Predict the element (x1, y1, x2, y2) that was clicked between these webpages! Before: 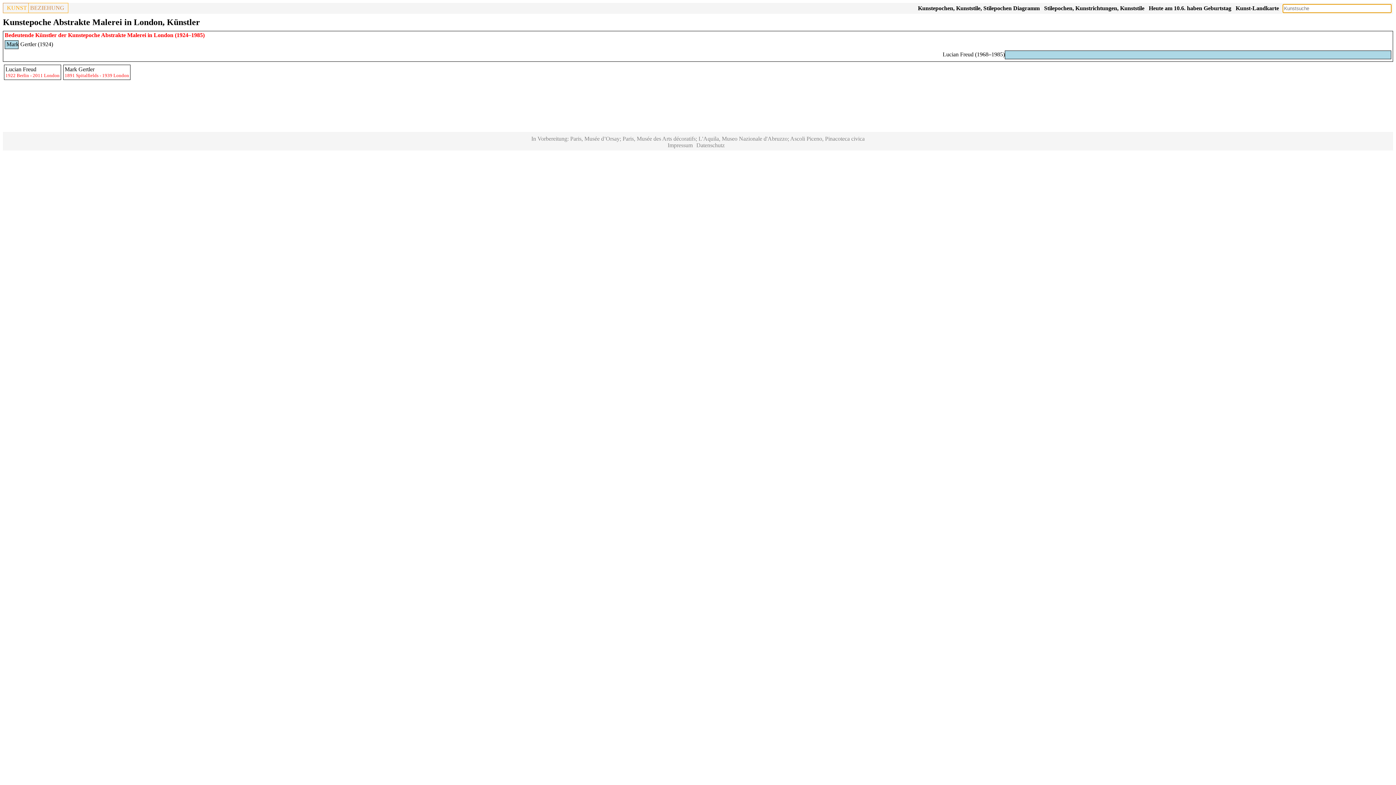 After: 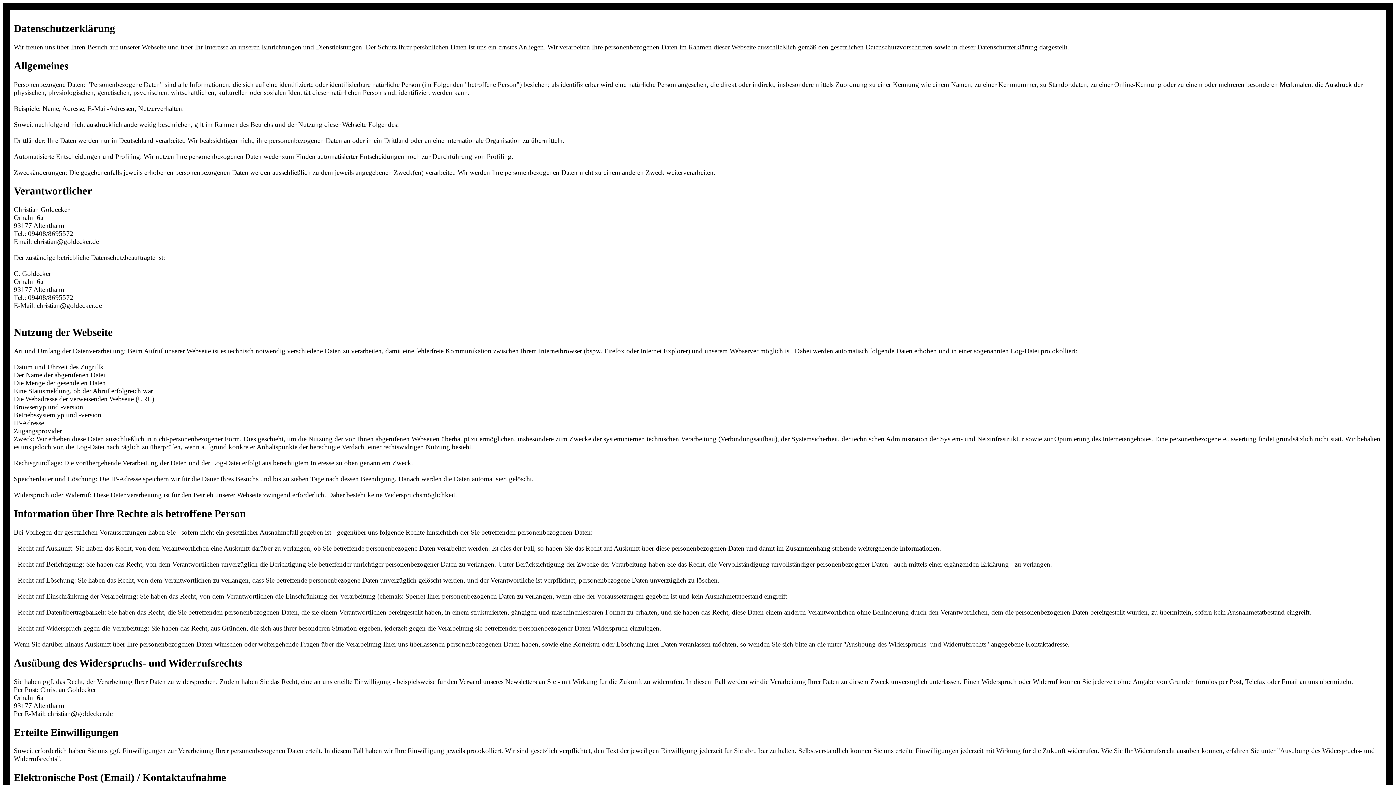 Action: bbox: (696, 142, 728, 148) label: Datenschutz